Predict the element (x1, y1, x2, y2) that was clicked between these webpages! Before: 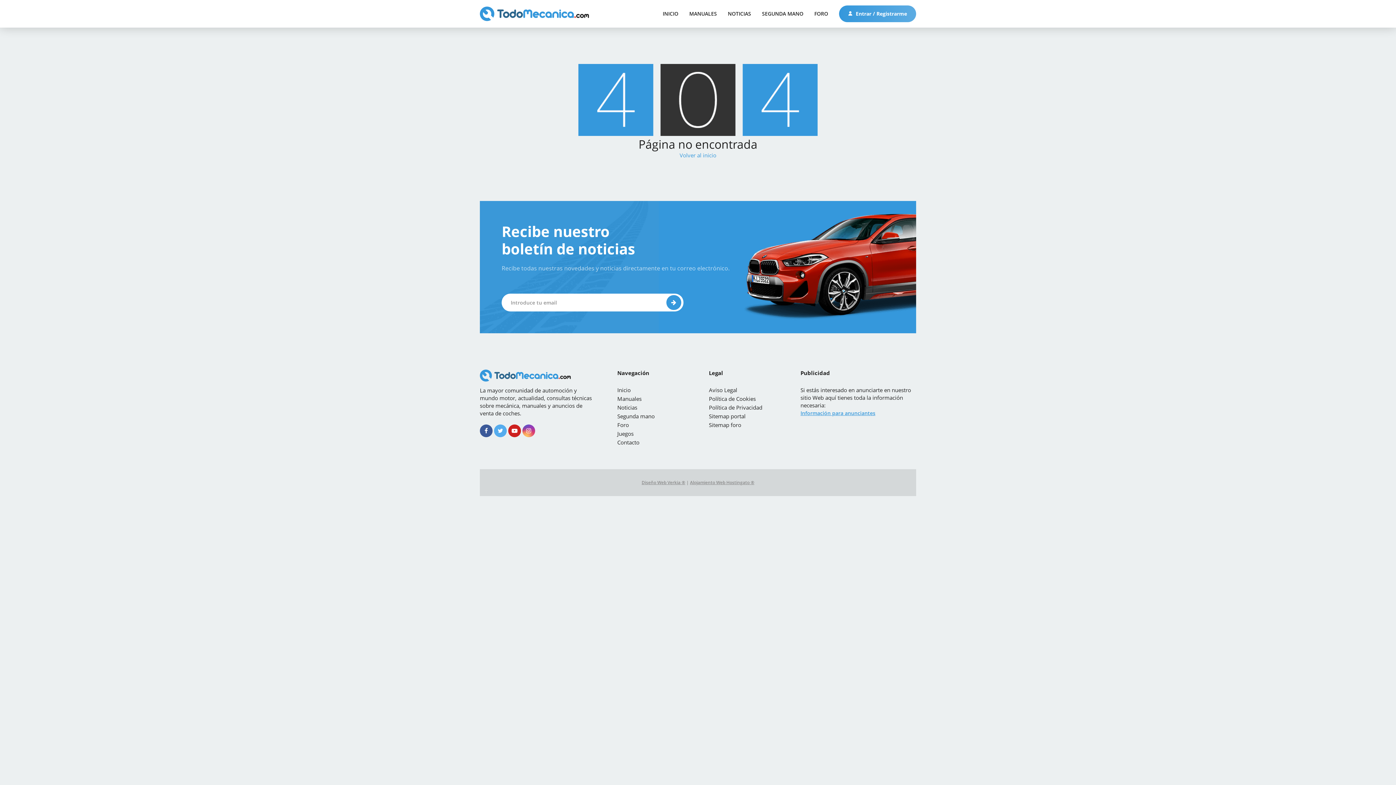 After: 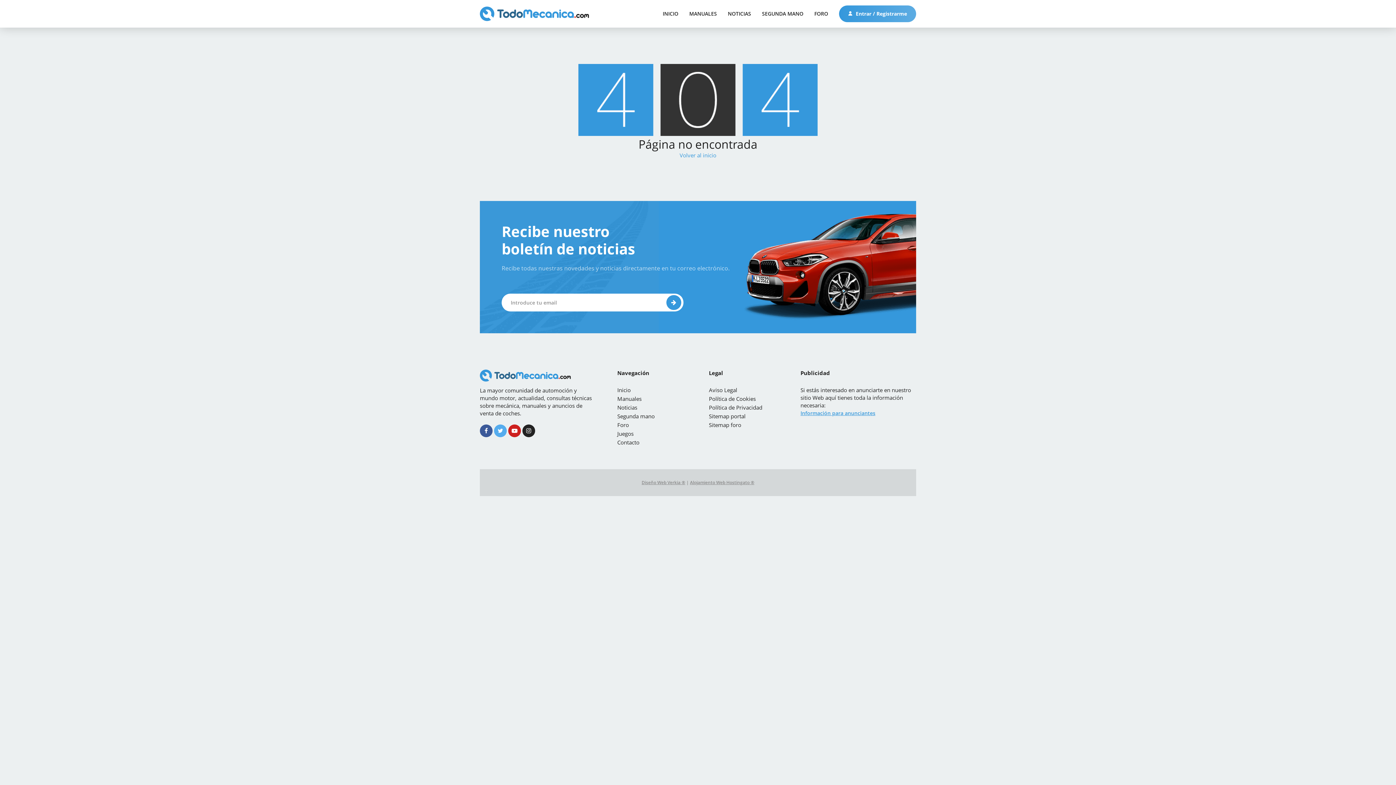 Action: bbox: (522, 426, 535, 434)